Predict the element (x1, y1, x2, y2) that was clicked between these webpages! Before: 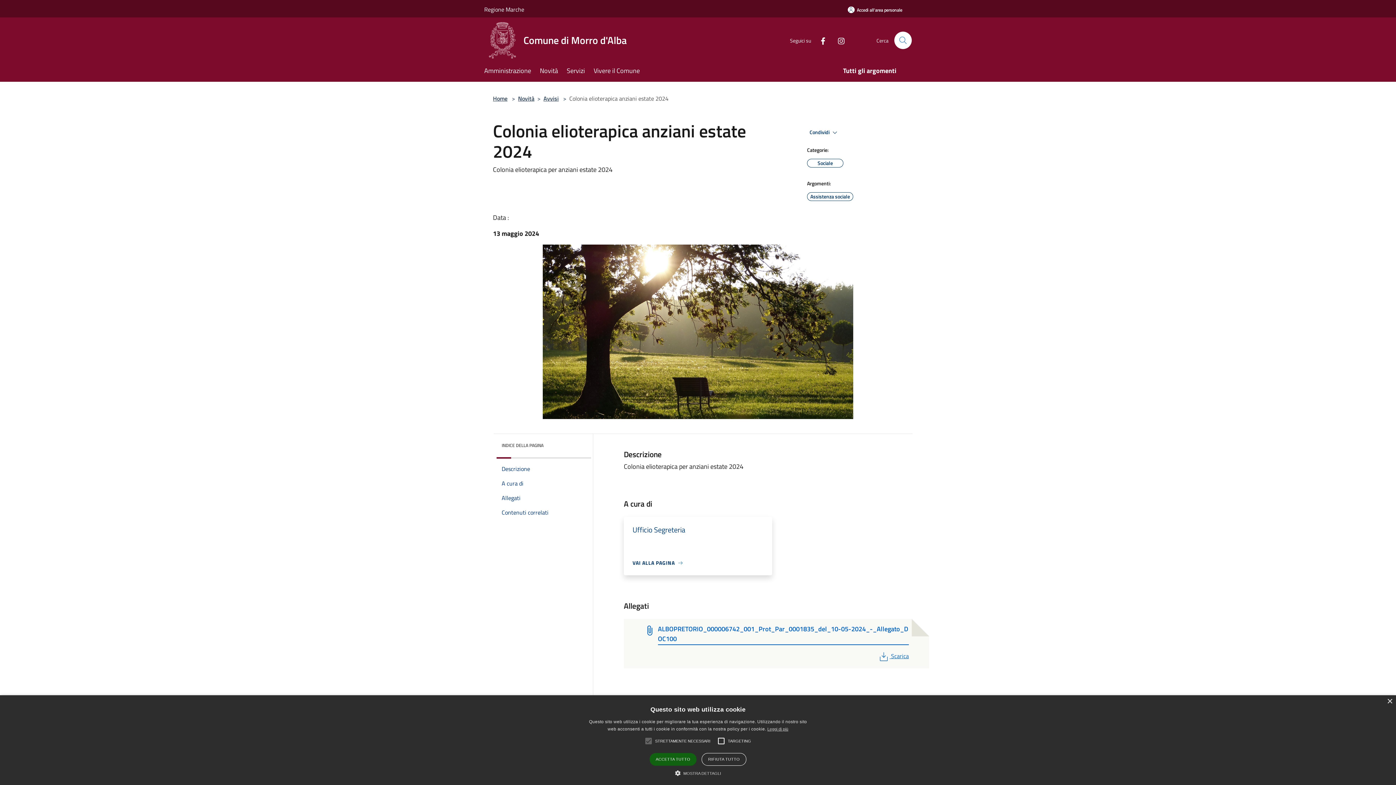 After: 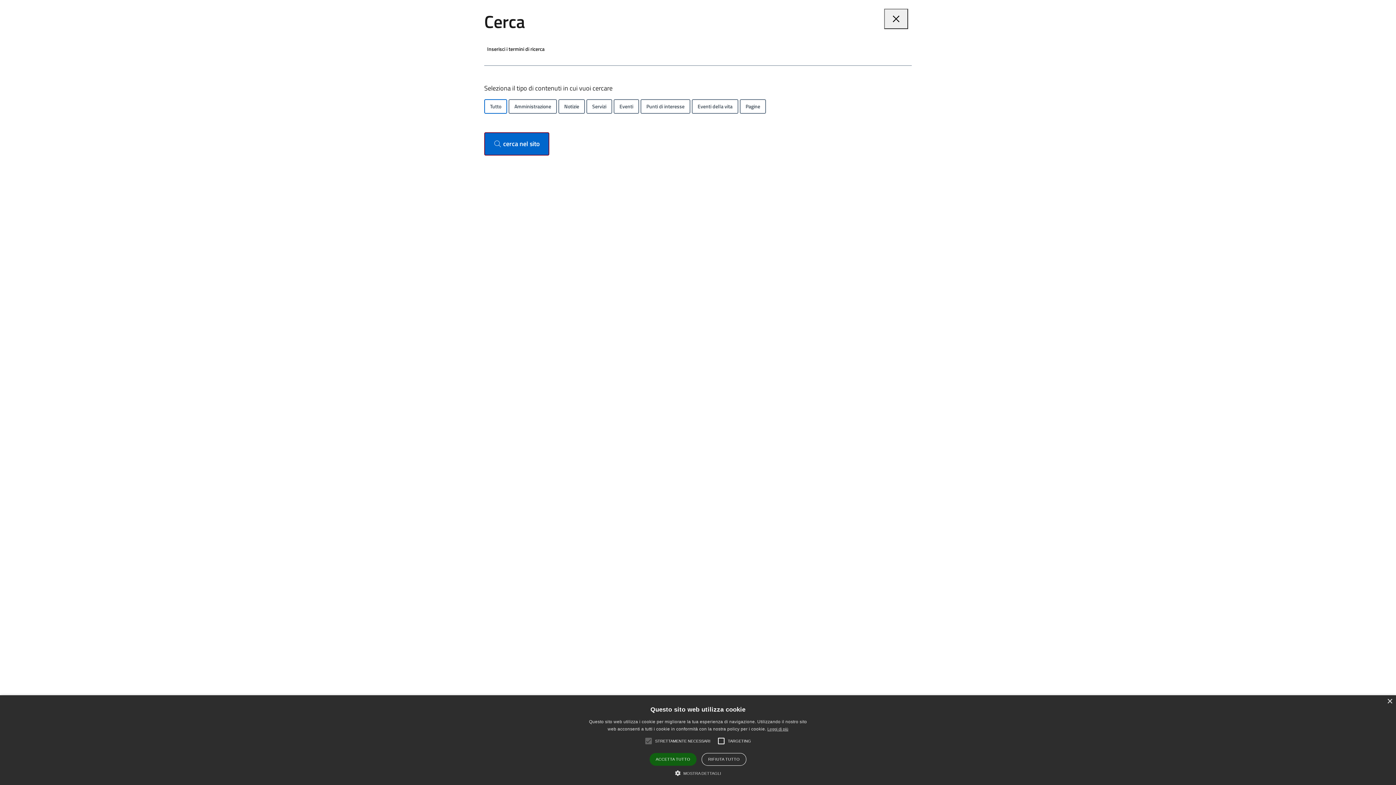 Action: label: Cerca bbox: (894, 31, 912, 49)